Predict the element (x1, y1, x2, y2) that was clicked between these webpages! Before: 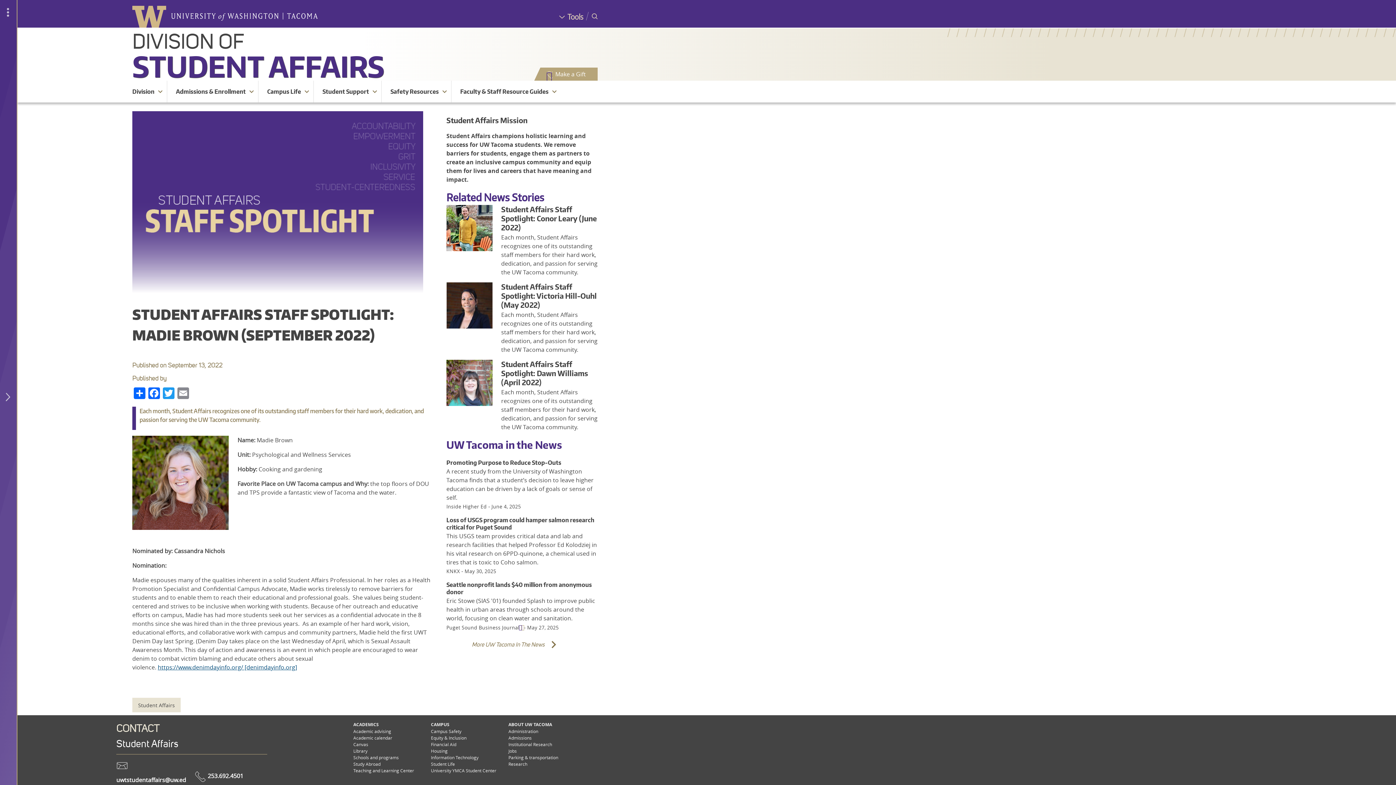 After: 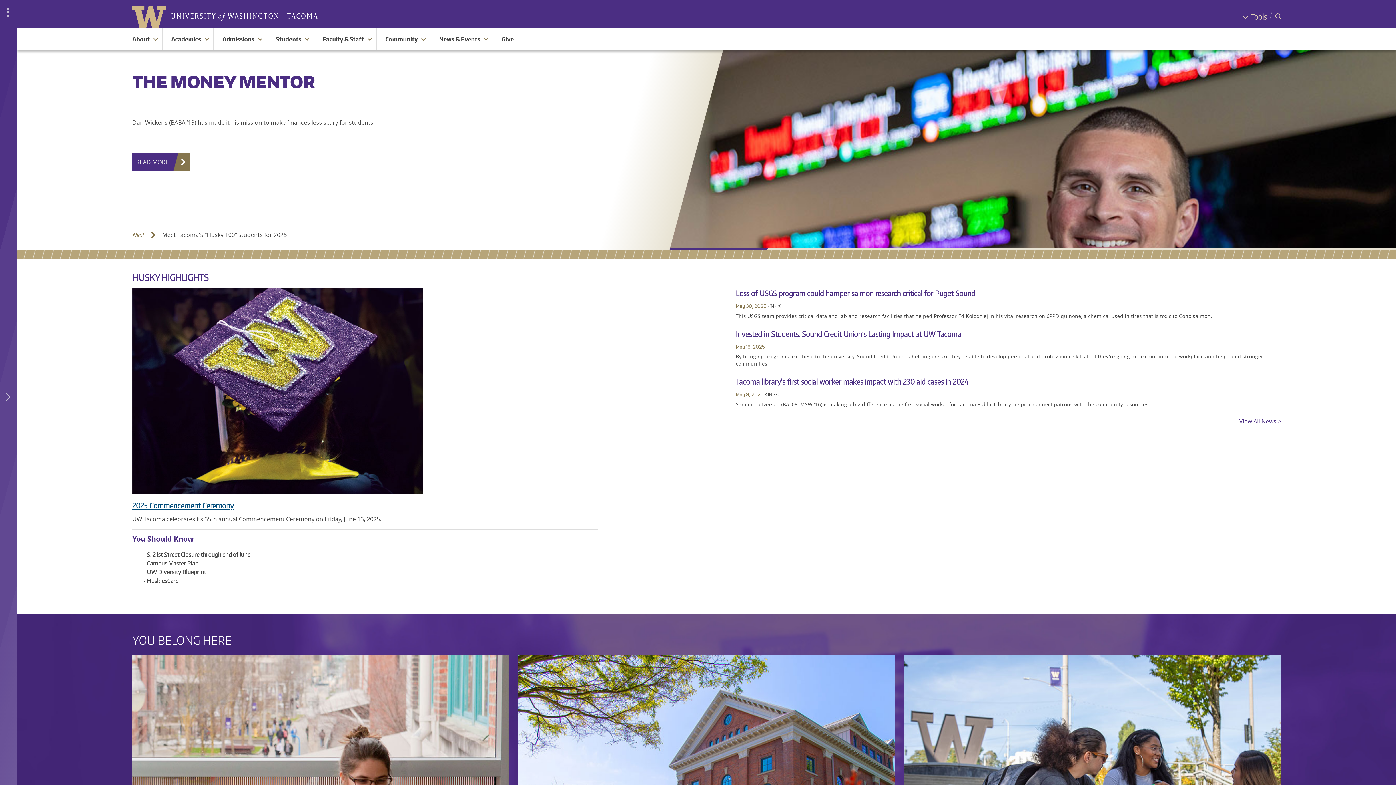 Action: bbox: (166, 12, 315, 20)